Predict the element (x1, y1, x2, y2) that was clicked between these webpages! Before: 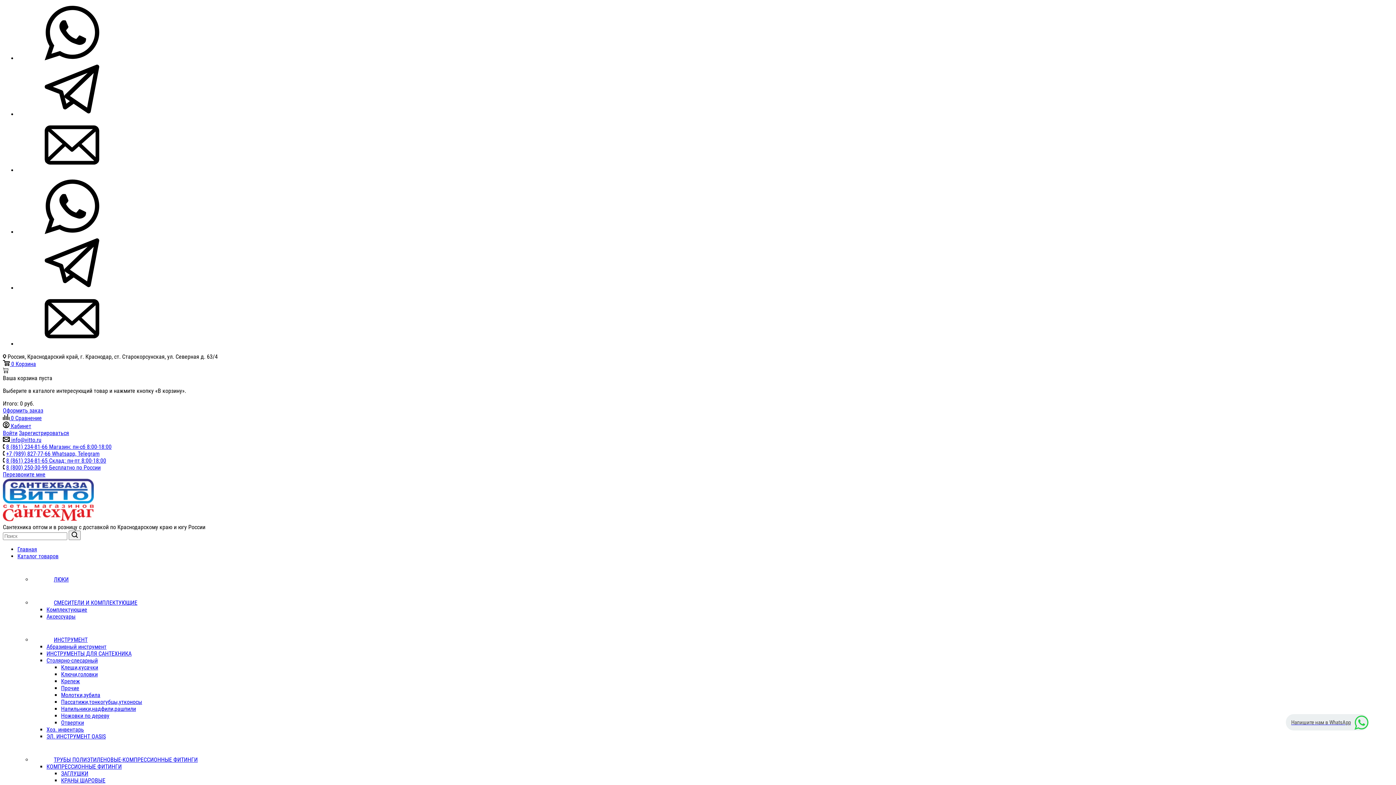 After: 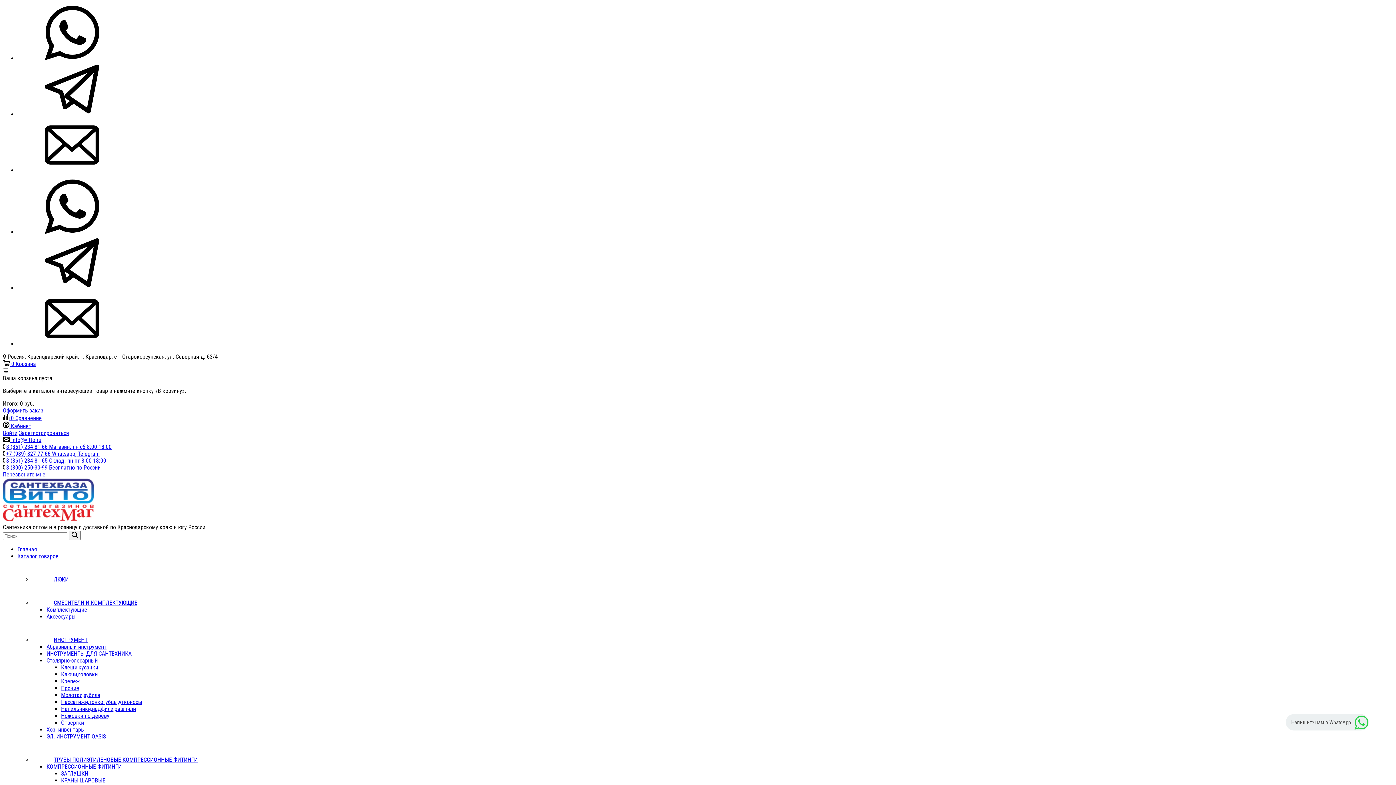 Action: label: Напильники,надфили,рашпили bbox: (61, 705, 136, 712)